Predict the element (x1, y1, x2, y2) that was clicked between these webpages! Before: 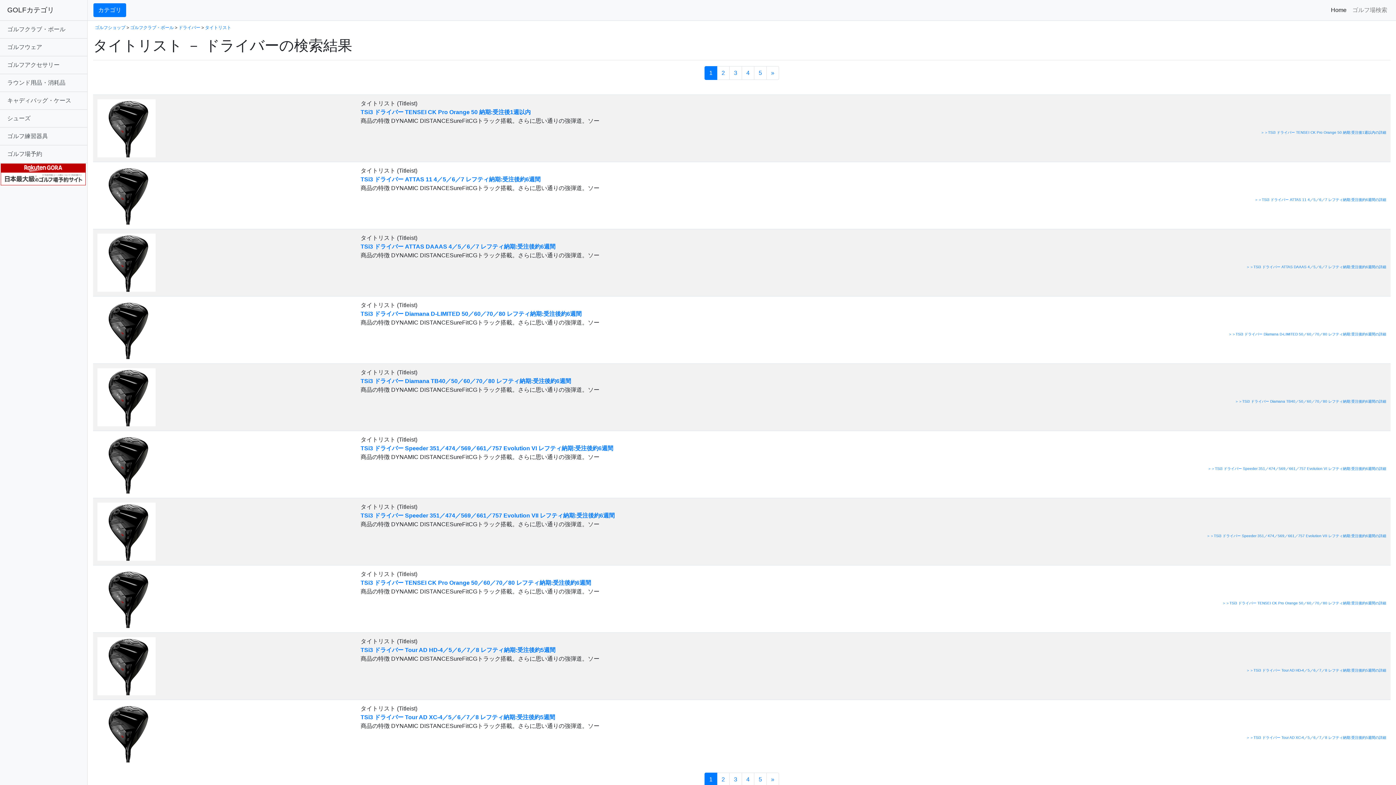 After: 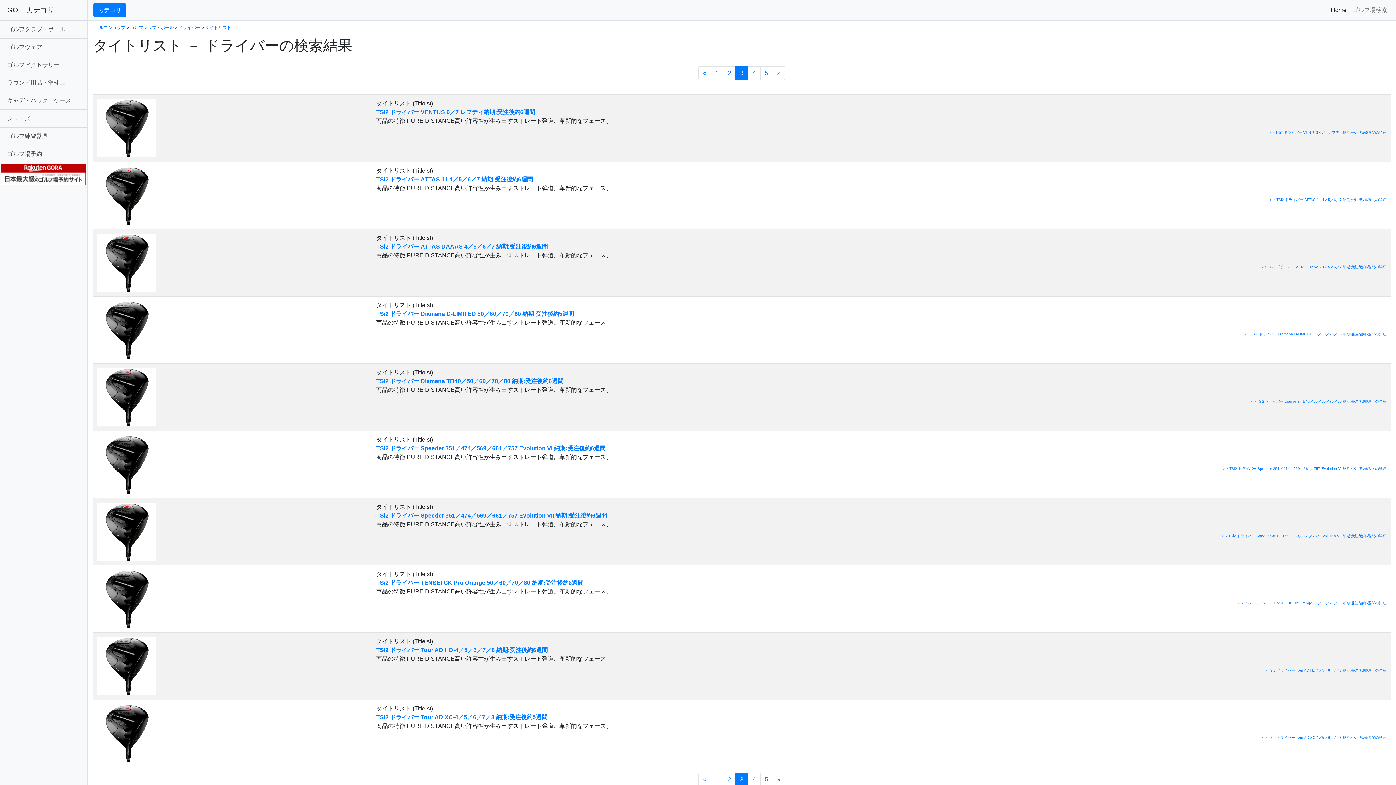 Action: label: 3 bbox: (729, 773, 742, 786)